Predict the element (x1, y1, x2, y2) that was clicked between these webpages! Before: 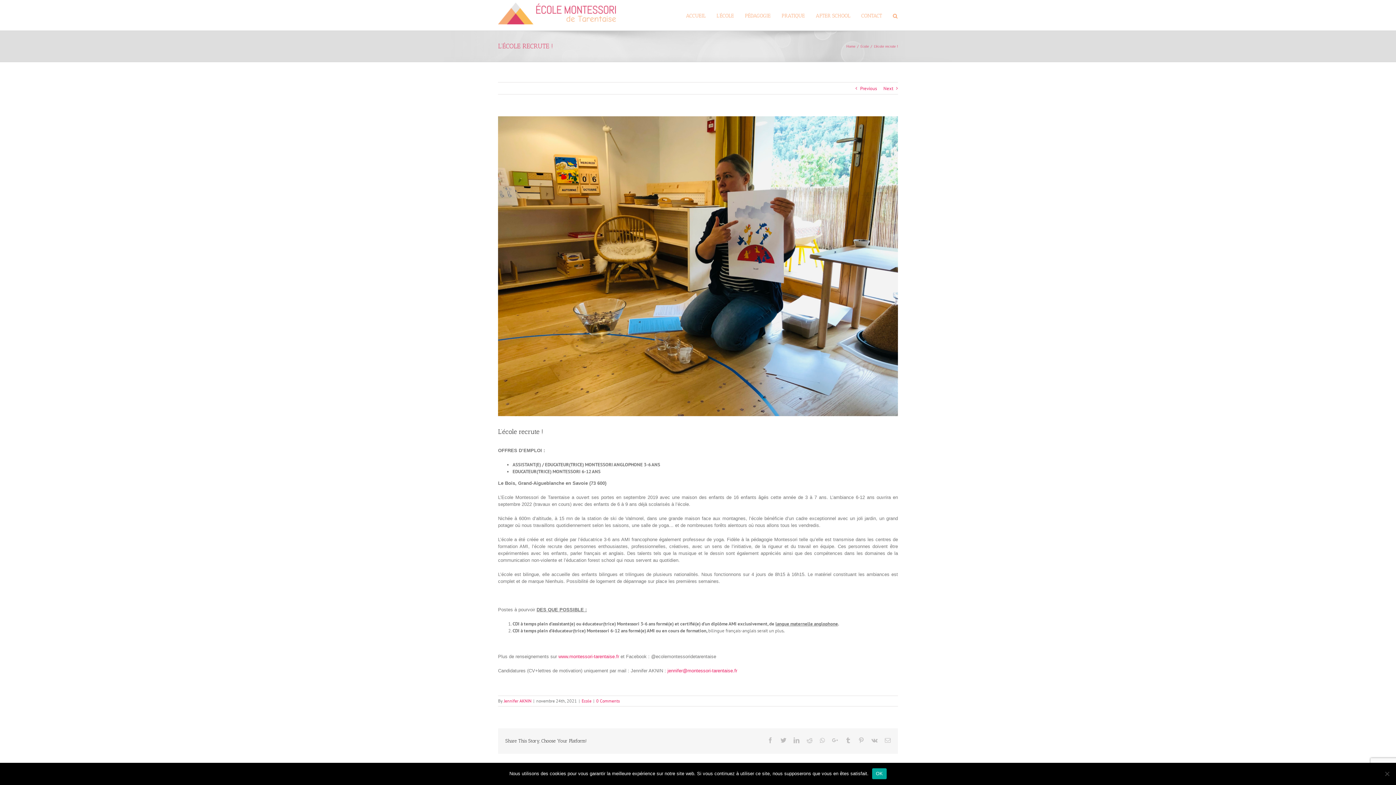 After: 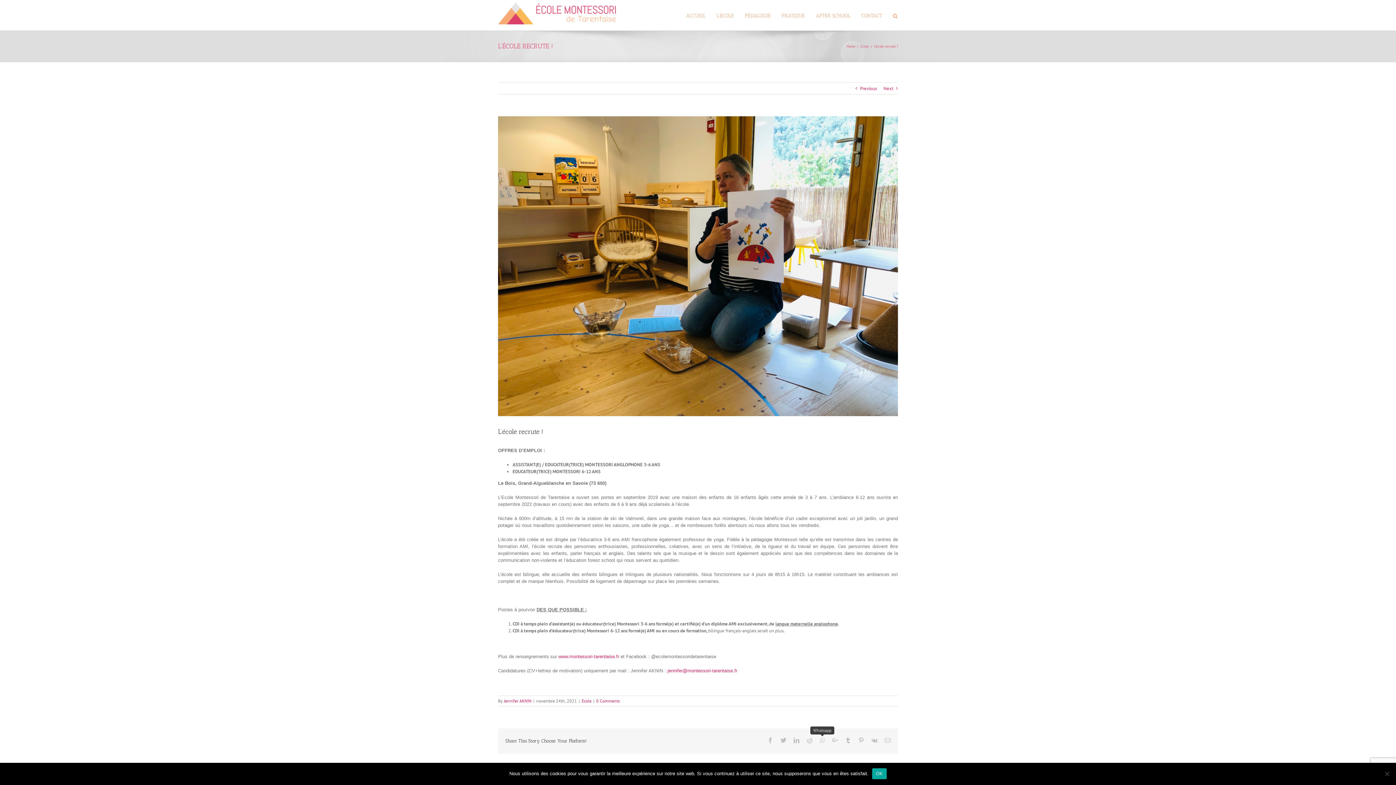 Action: label: Whatsapp bbox: (820, 737, 825, 743)